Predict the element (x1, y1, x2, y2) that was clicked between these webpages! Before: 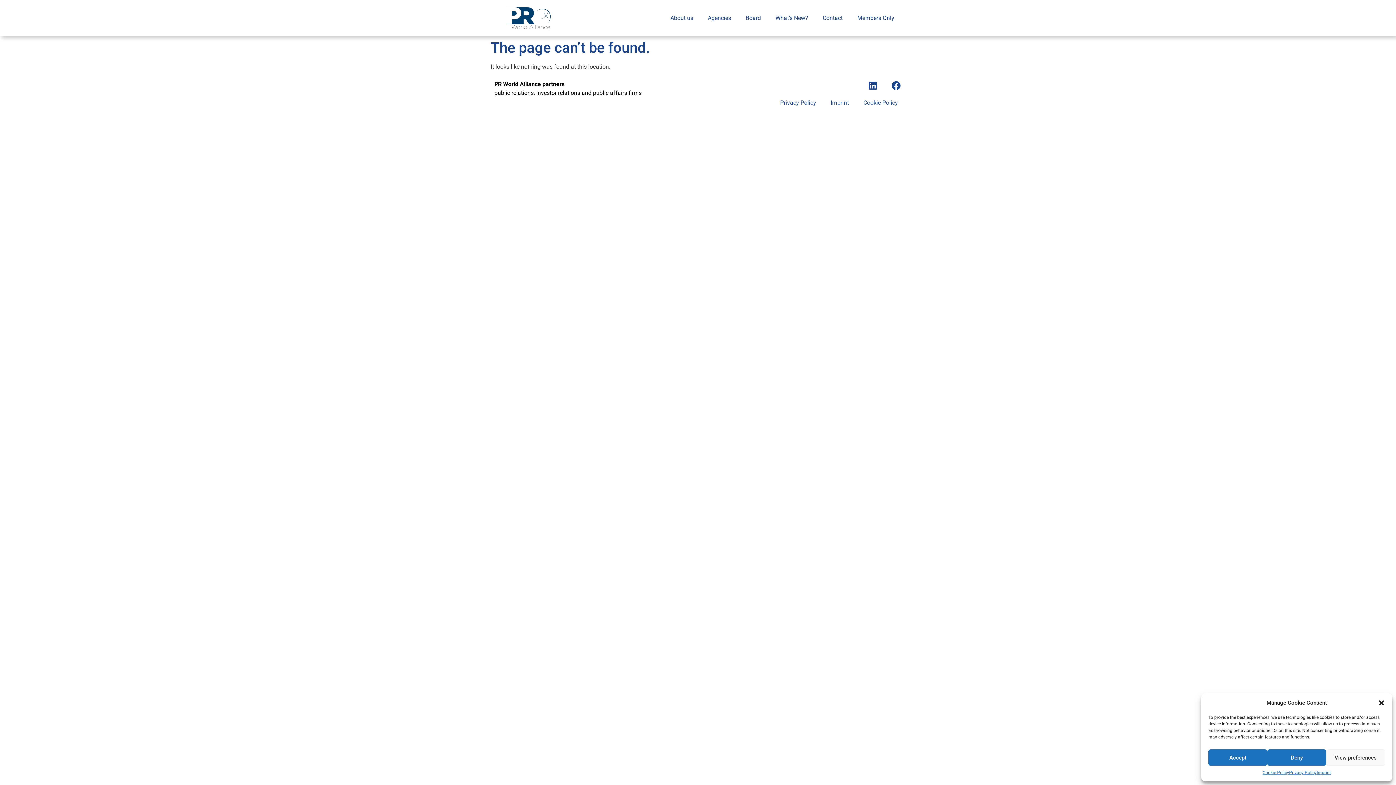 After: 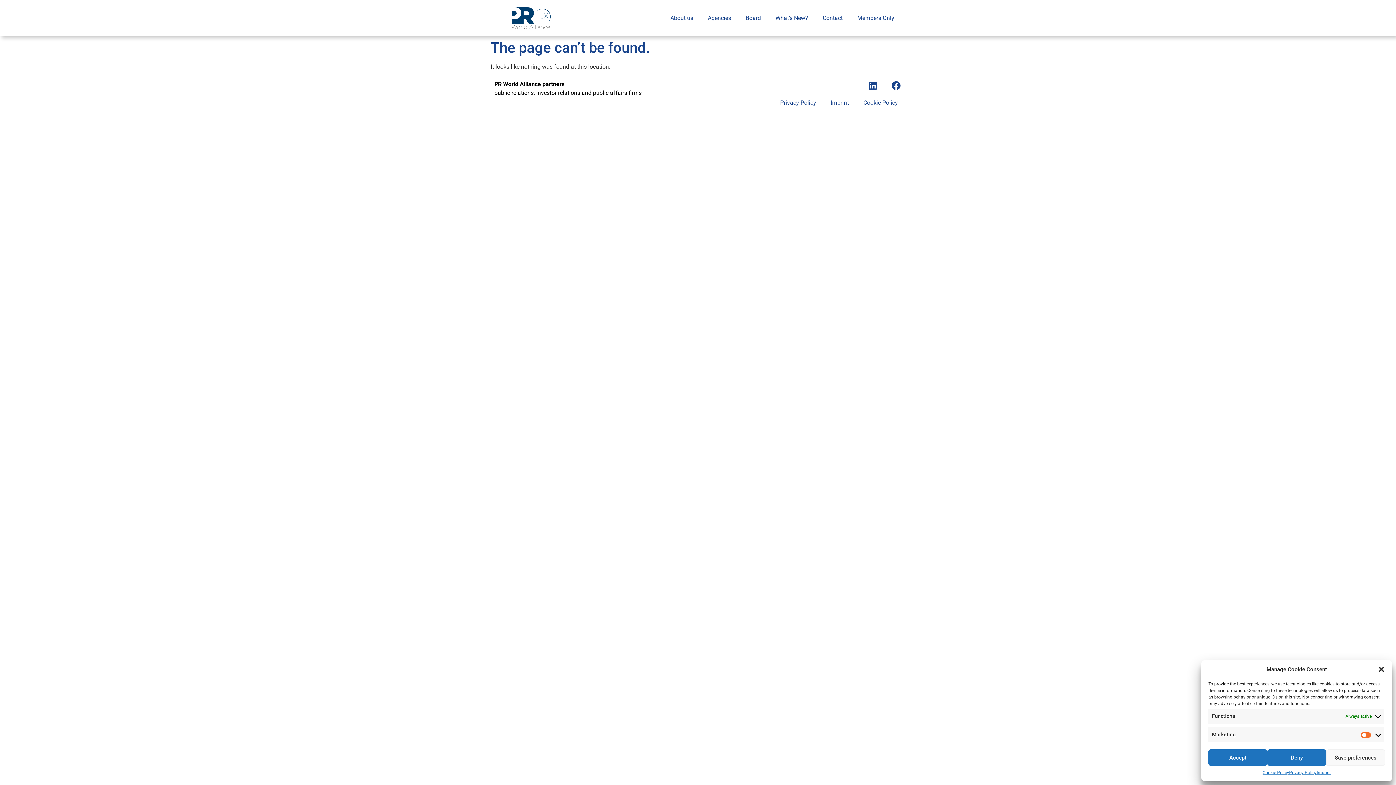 Action: label: View preferences bbox: (1326, 749, 1385, 766)